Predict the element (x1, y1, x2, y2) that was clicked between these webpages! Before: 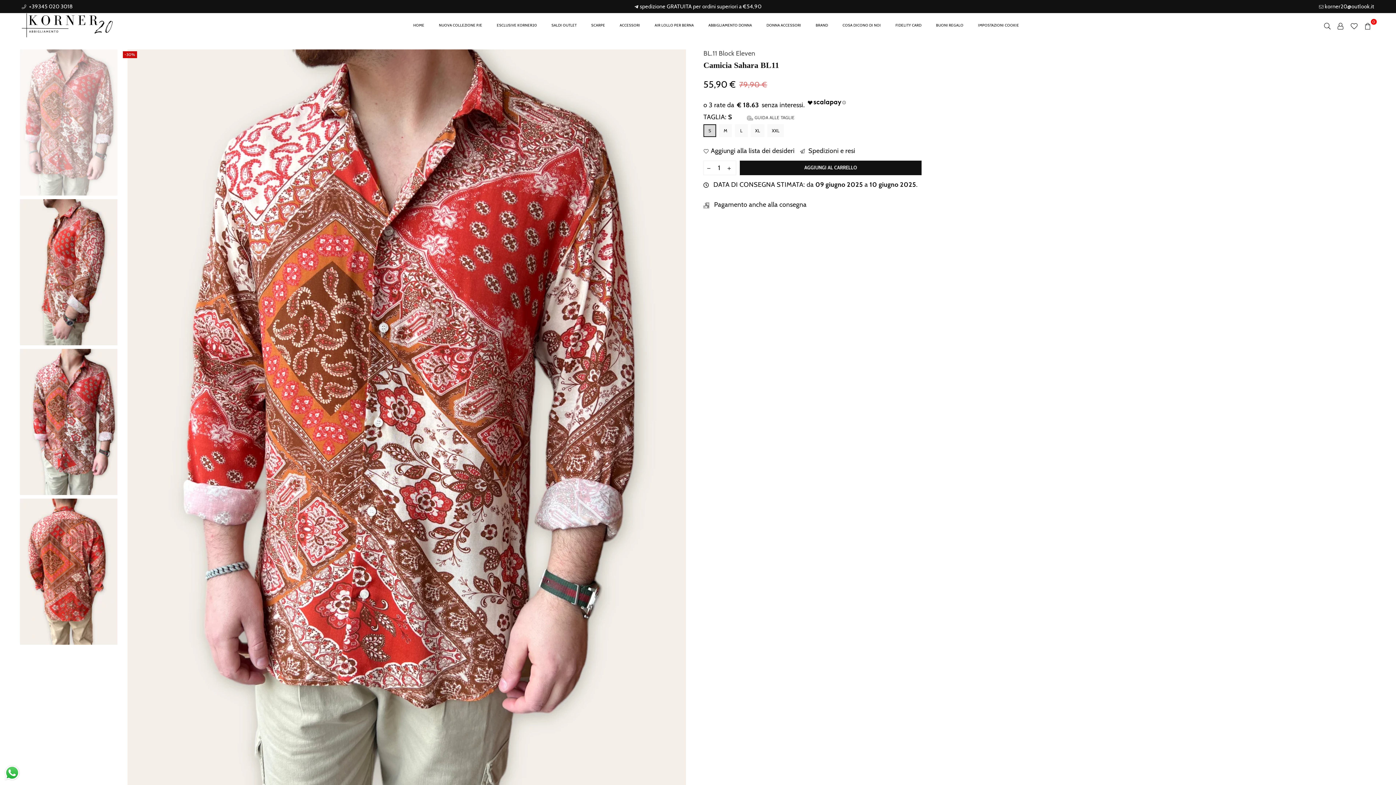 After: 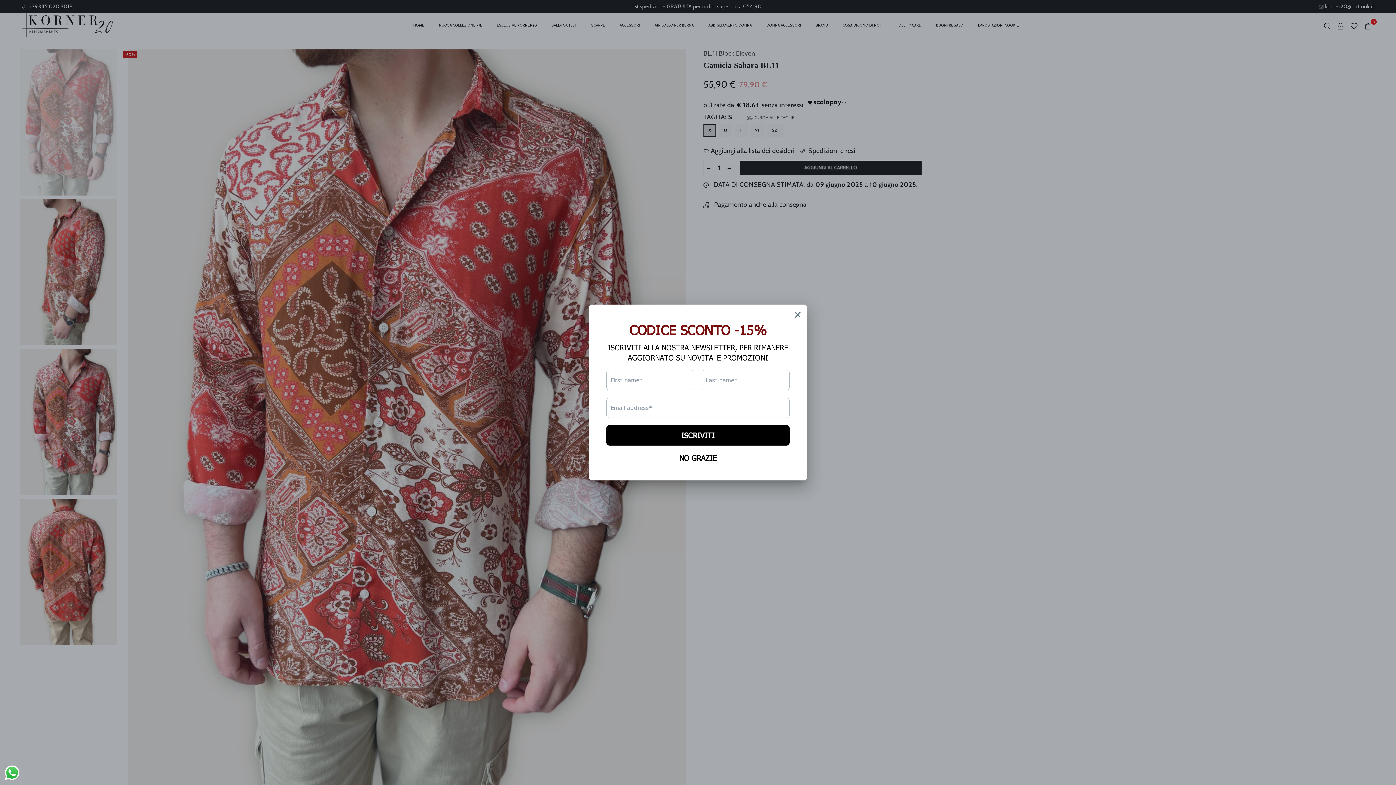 Action: label: Send a message via WhatsApp bbox: (3, 764, 20, 781)